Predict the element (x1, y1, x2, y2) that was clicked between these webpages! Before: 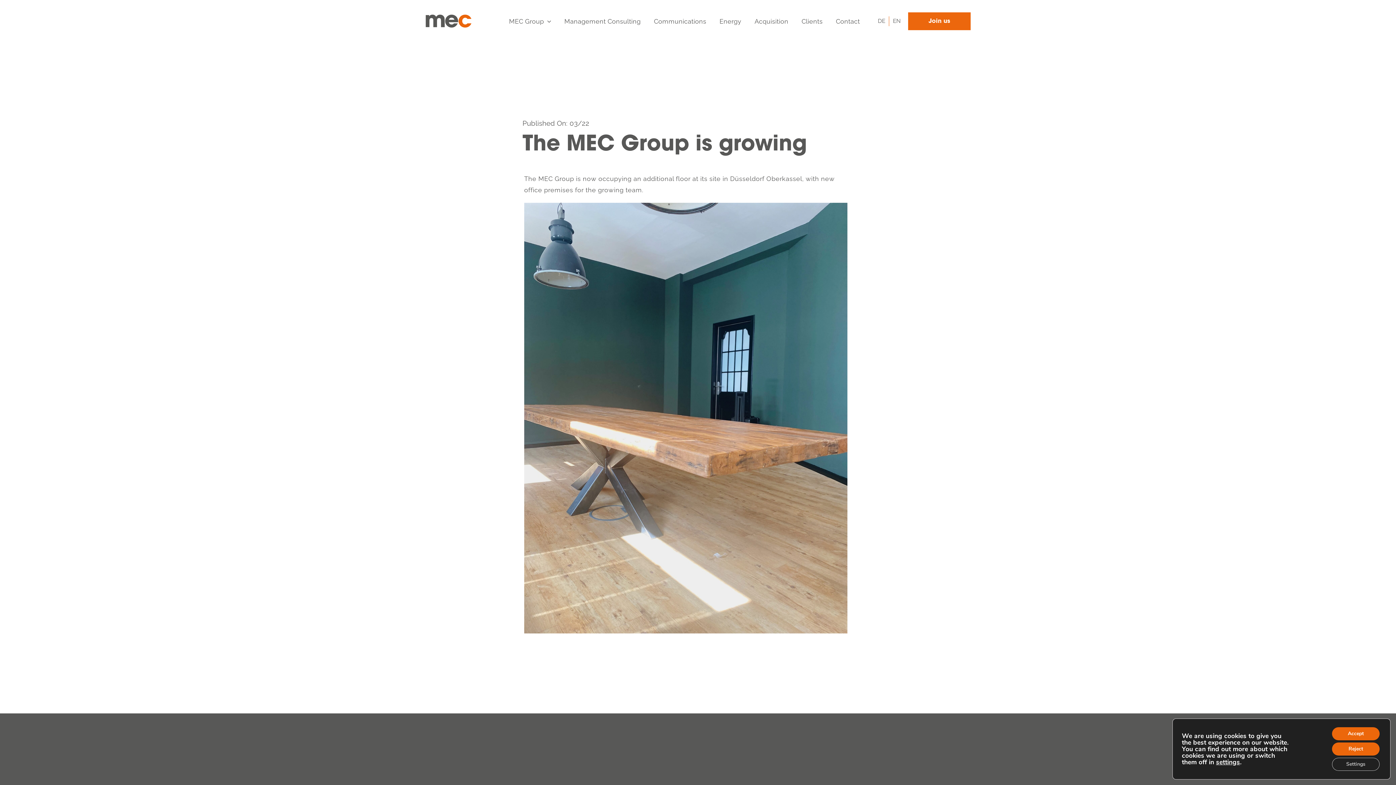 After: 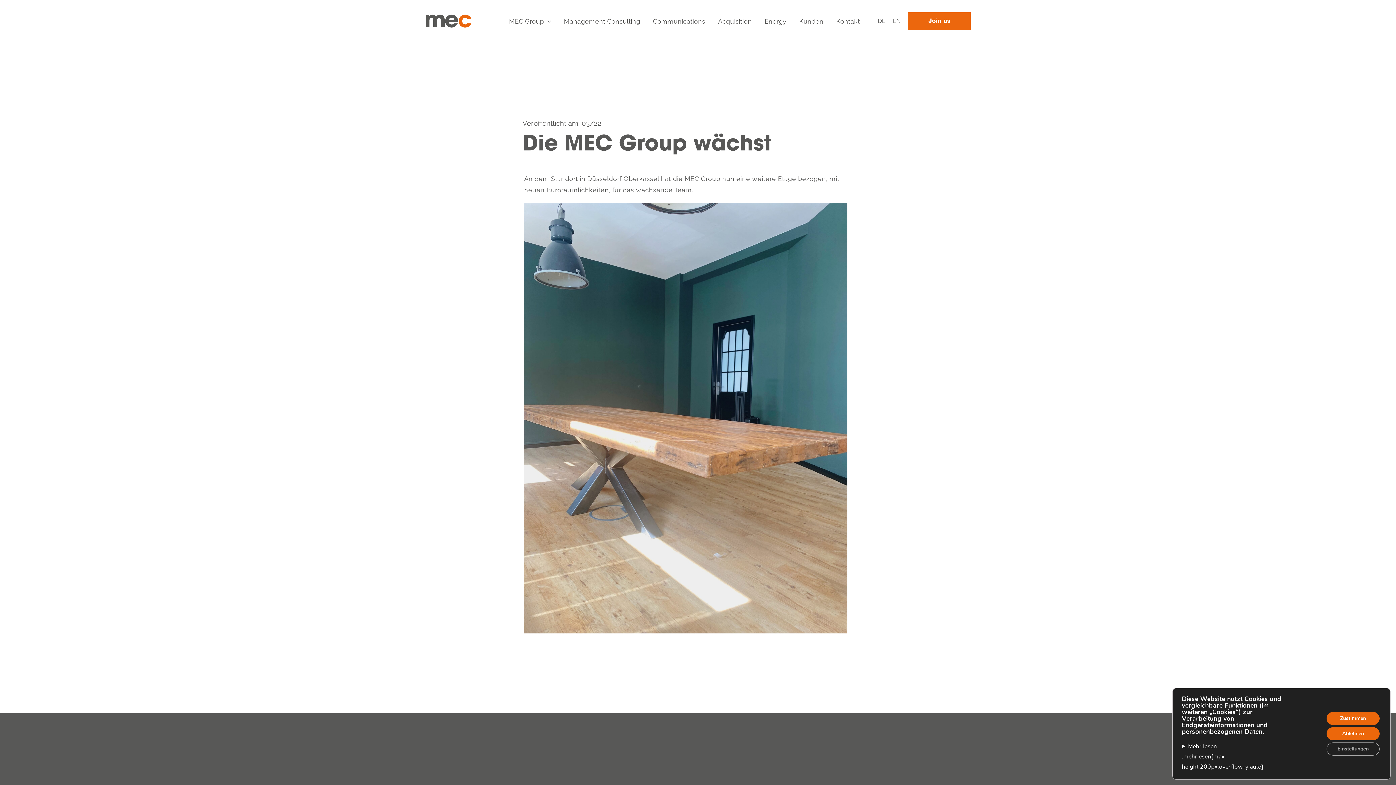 Action: label: DE bbox: (878, 10, 889, 31)